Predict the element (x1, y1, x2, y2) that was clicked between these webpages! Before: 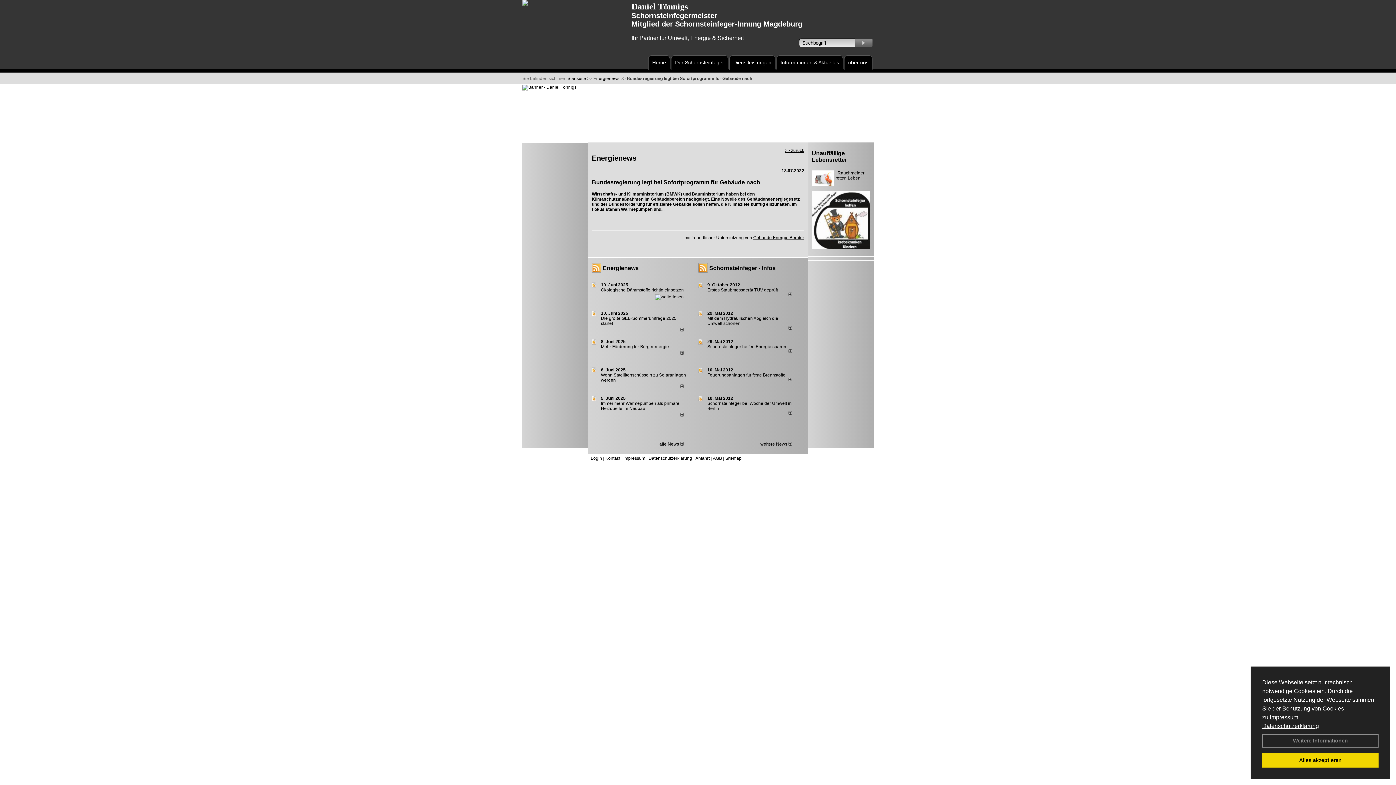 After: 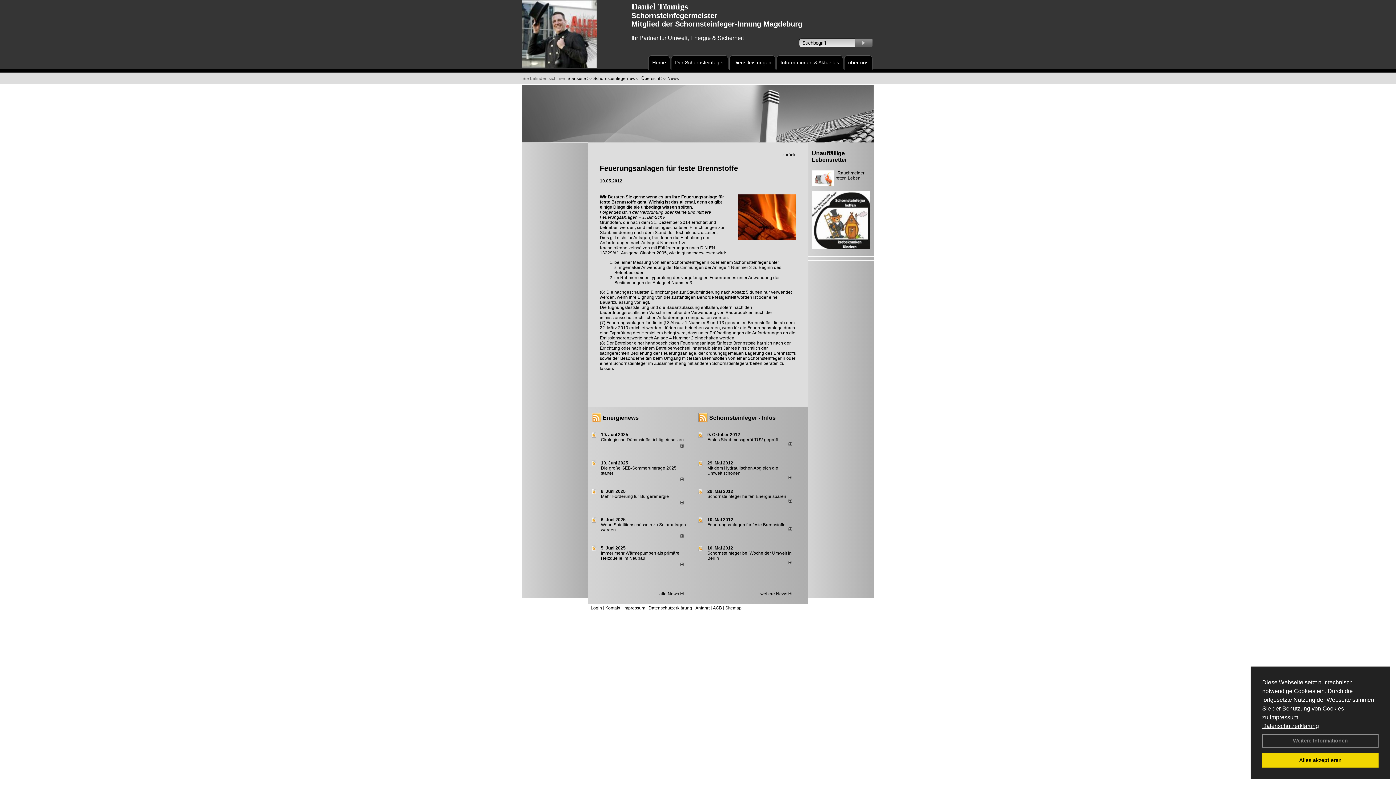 Action: bbox: (788, 377, 792, 382)